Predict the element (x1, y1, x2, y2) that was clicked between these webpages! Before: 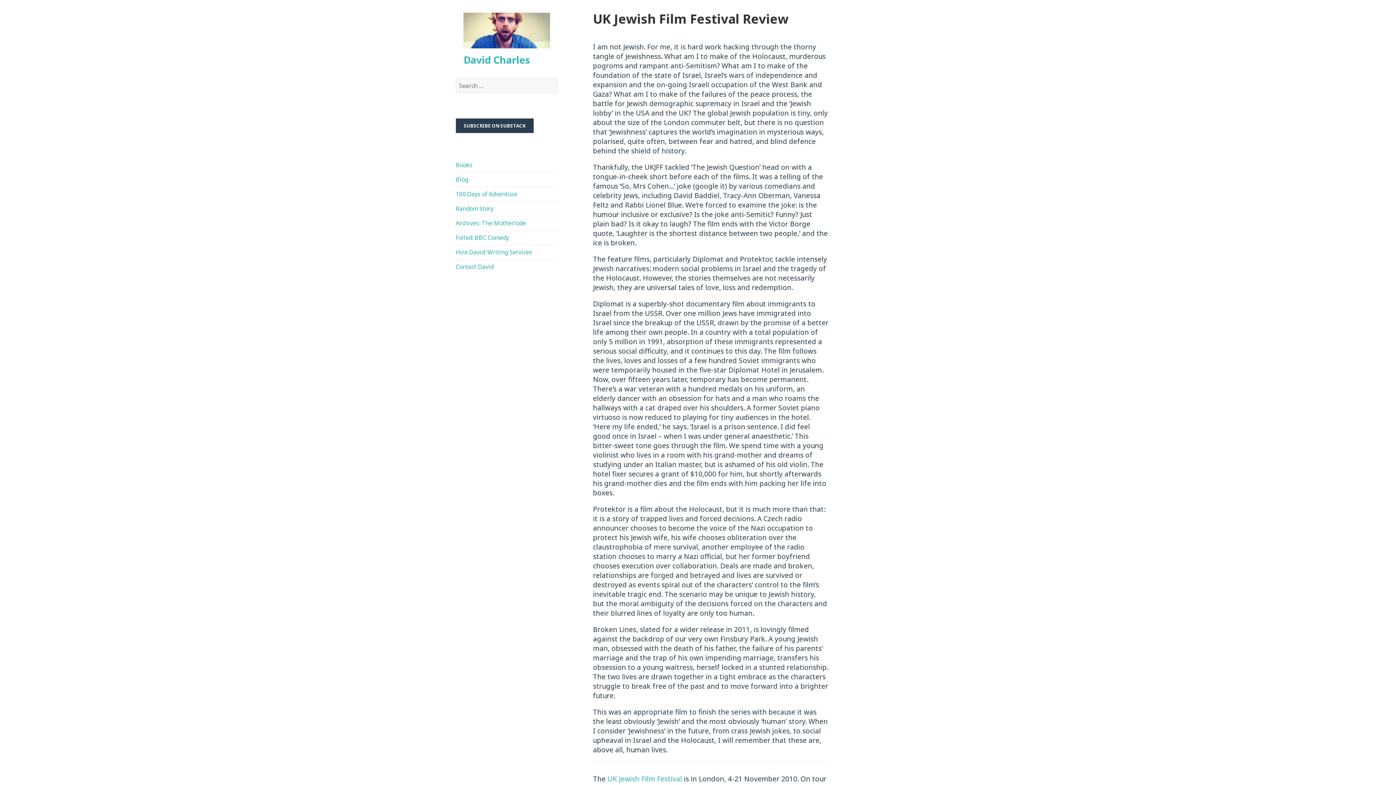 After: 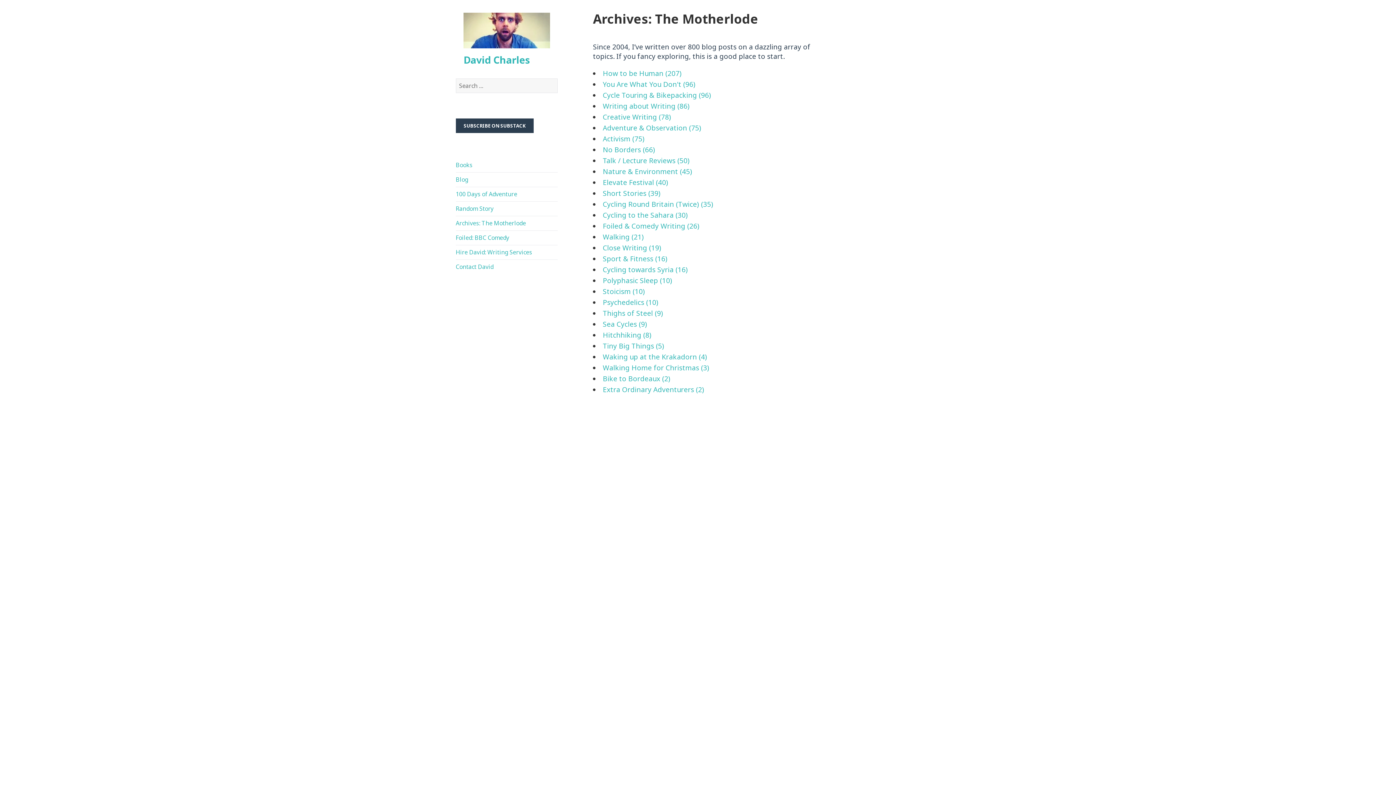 Action: label: Archives: The Motherlode bbox: (455, 219, 526, 227)